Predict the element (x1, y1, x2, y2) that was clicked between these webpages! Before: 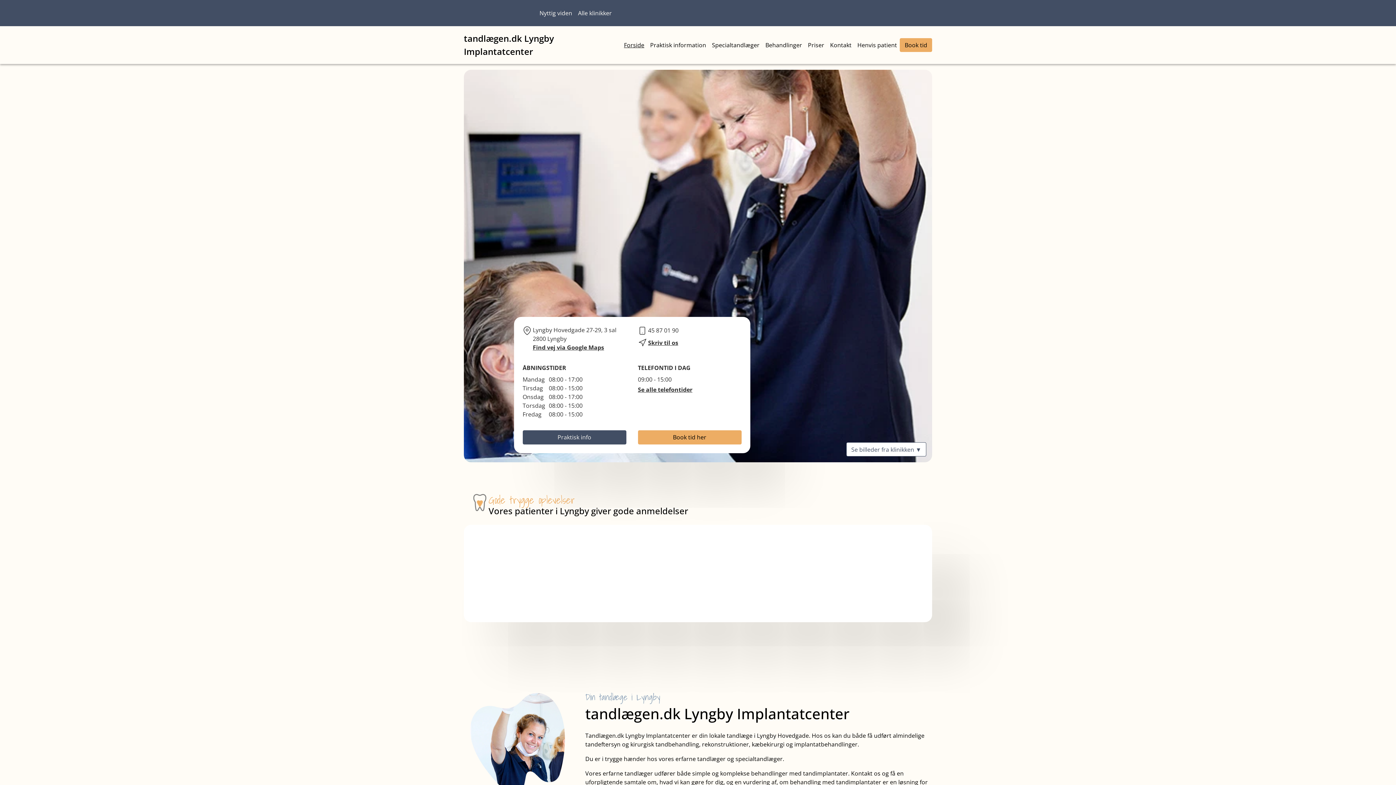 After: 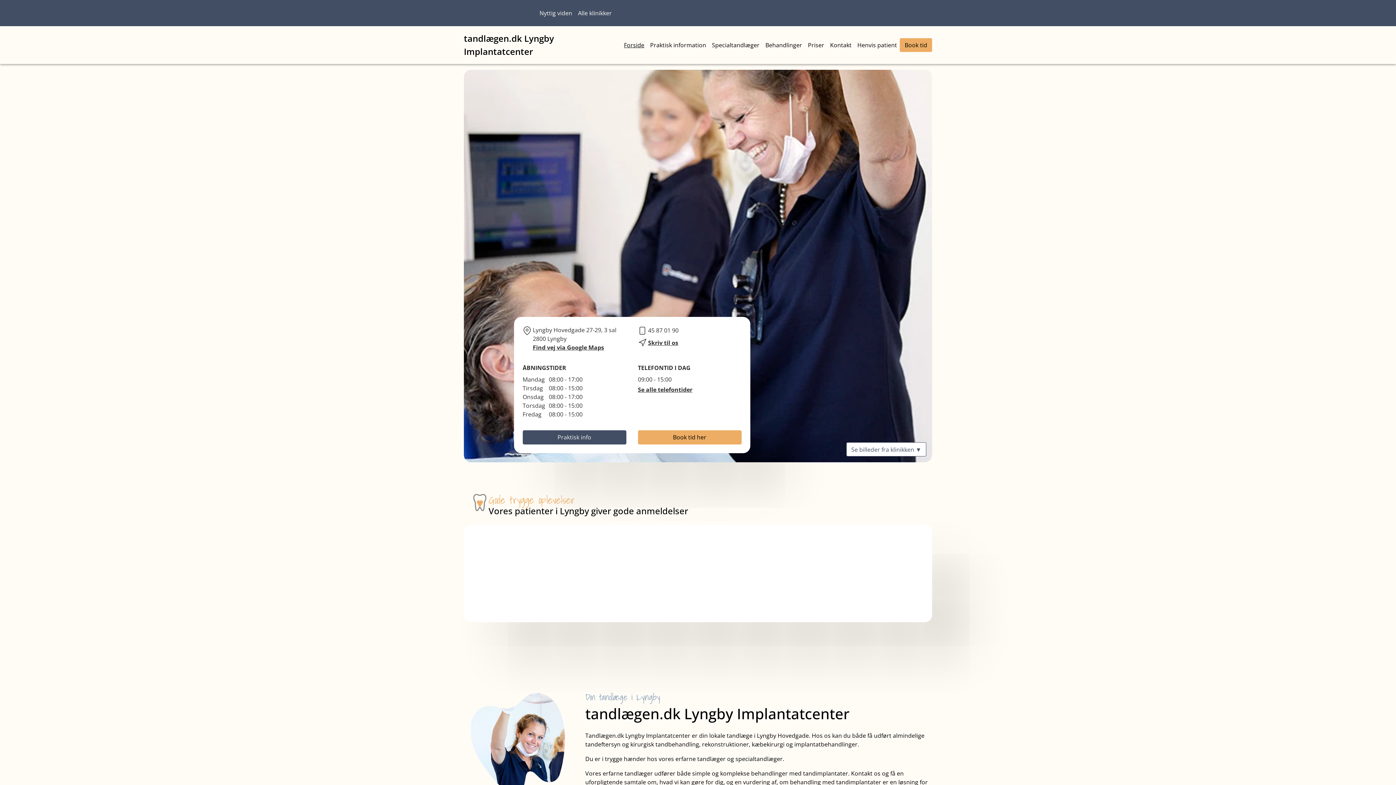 Action: label: Find vej via Google Maps bbox: (532, 343, 604, 351)